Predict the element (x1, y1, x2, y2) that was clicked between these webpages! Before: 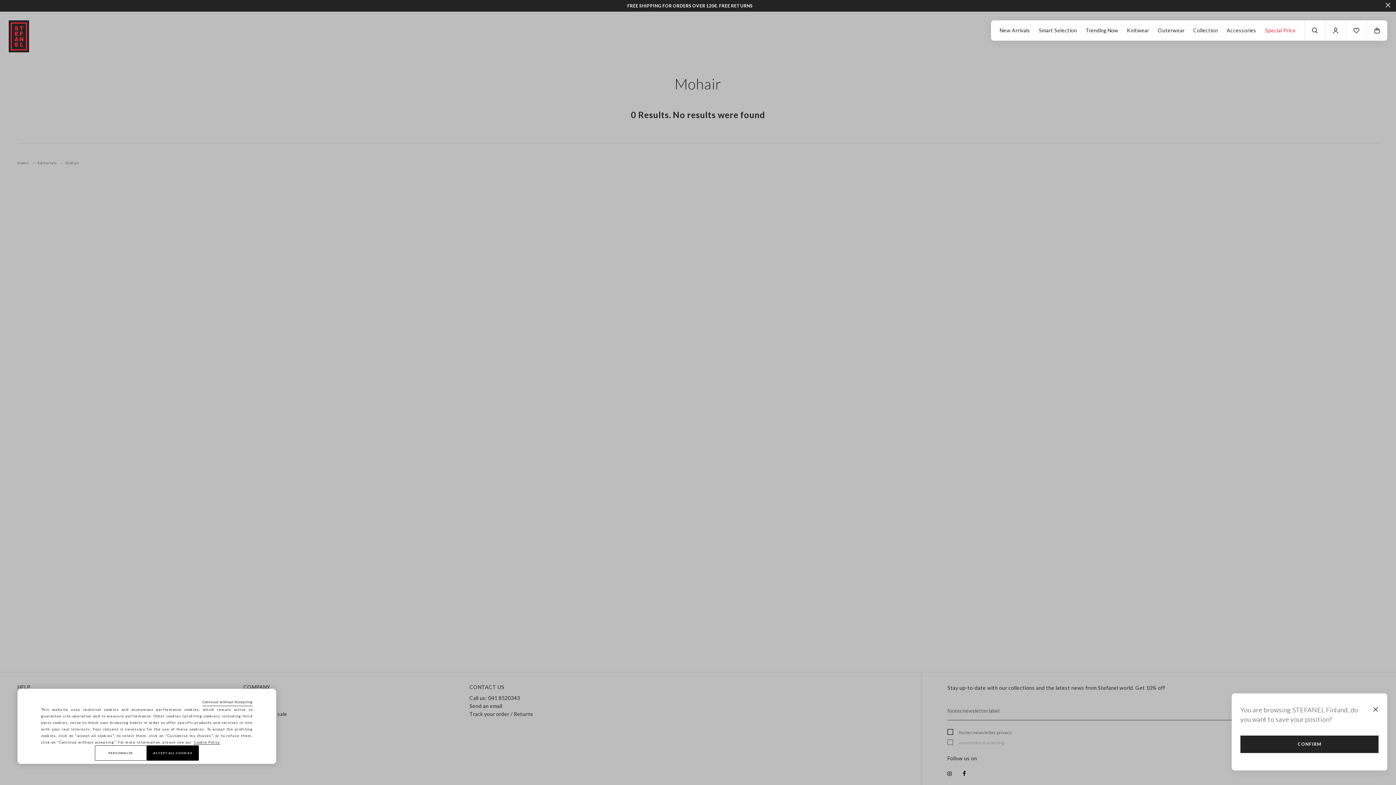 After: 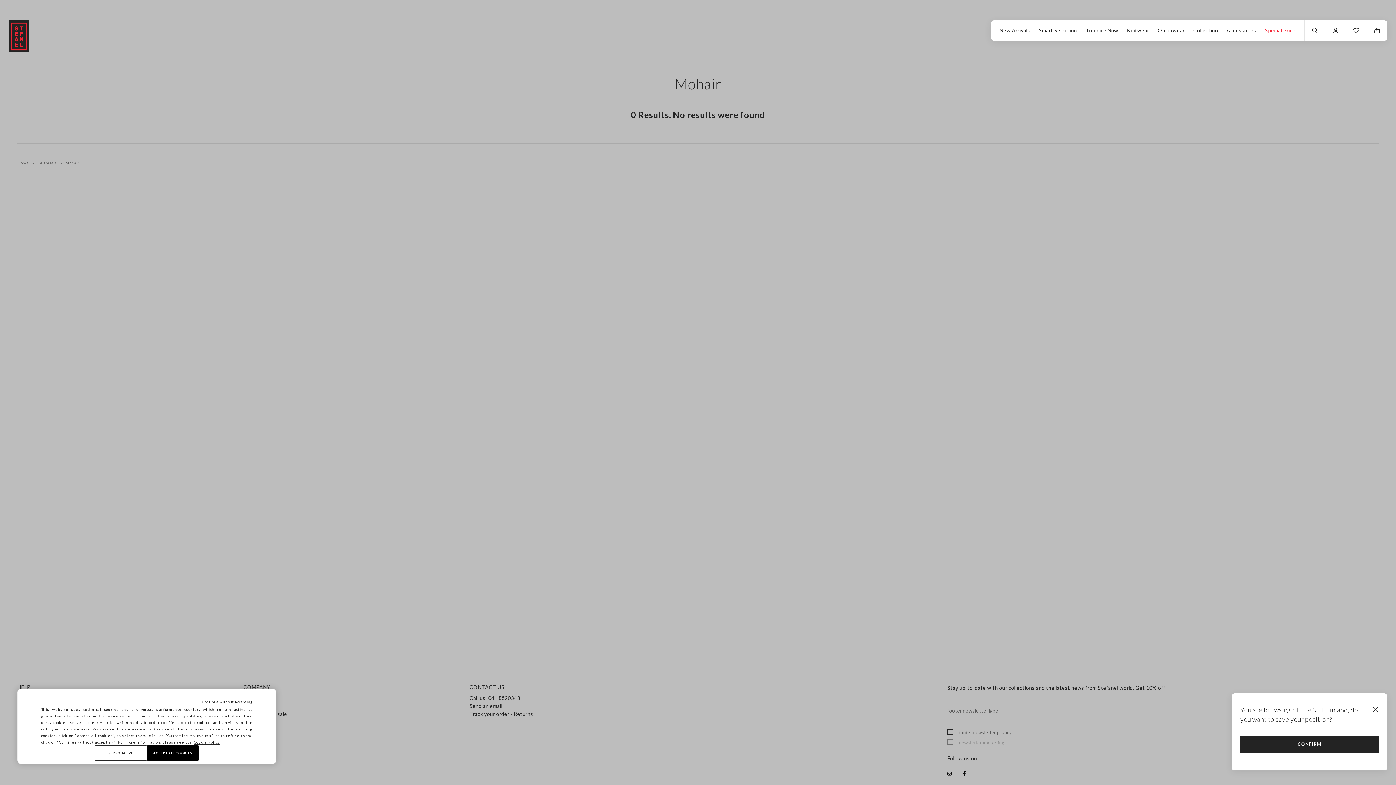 Action: bbox: (1384, 1, 1392, 10)